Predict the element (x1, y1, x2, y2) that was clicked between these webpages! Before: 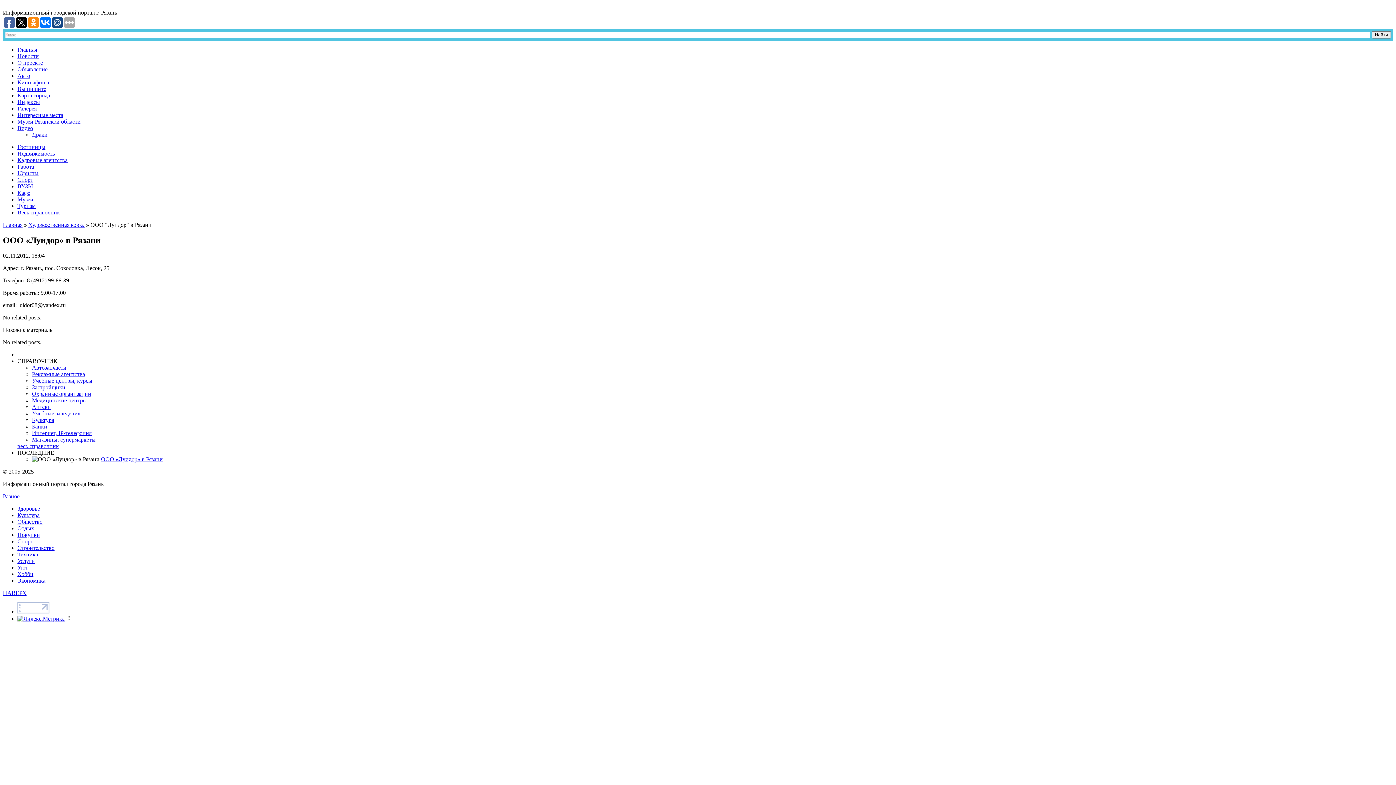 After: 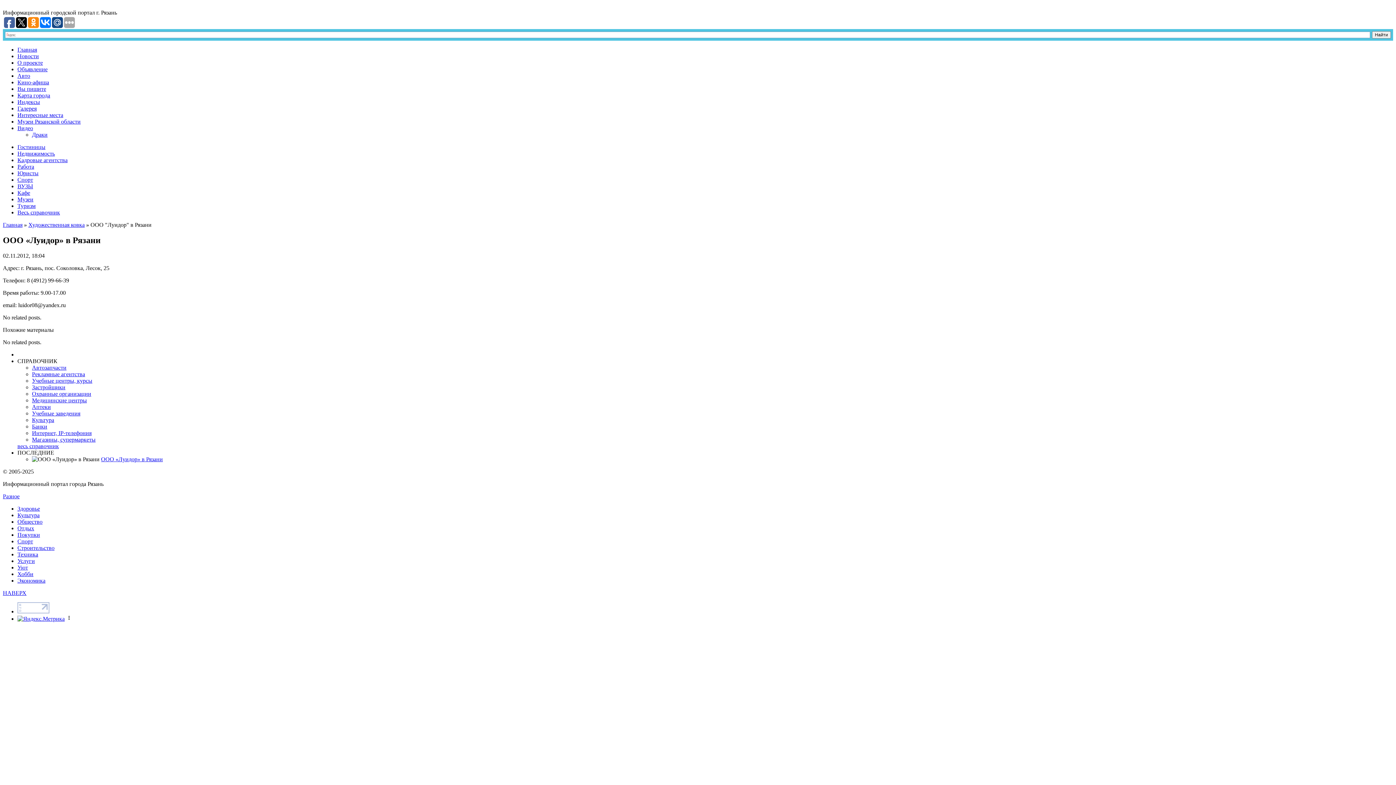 Action: bbox: (2, 590, 26, 596) label: НАВЕРХ